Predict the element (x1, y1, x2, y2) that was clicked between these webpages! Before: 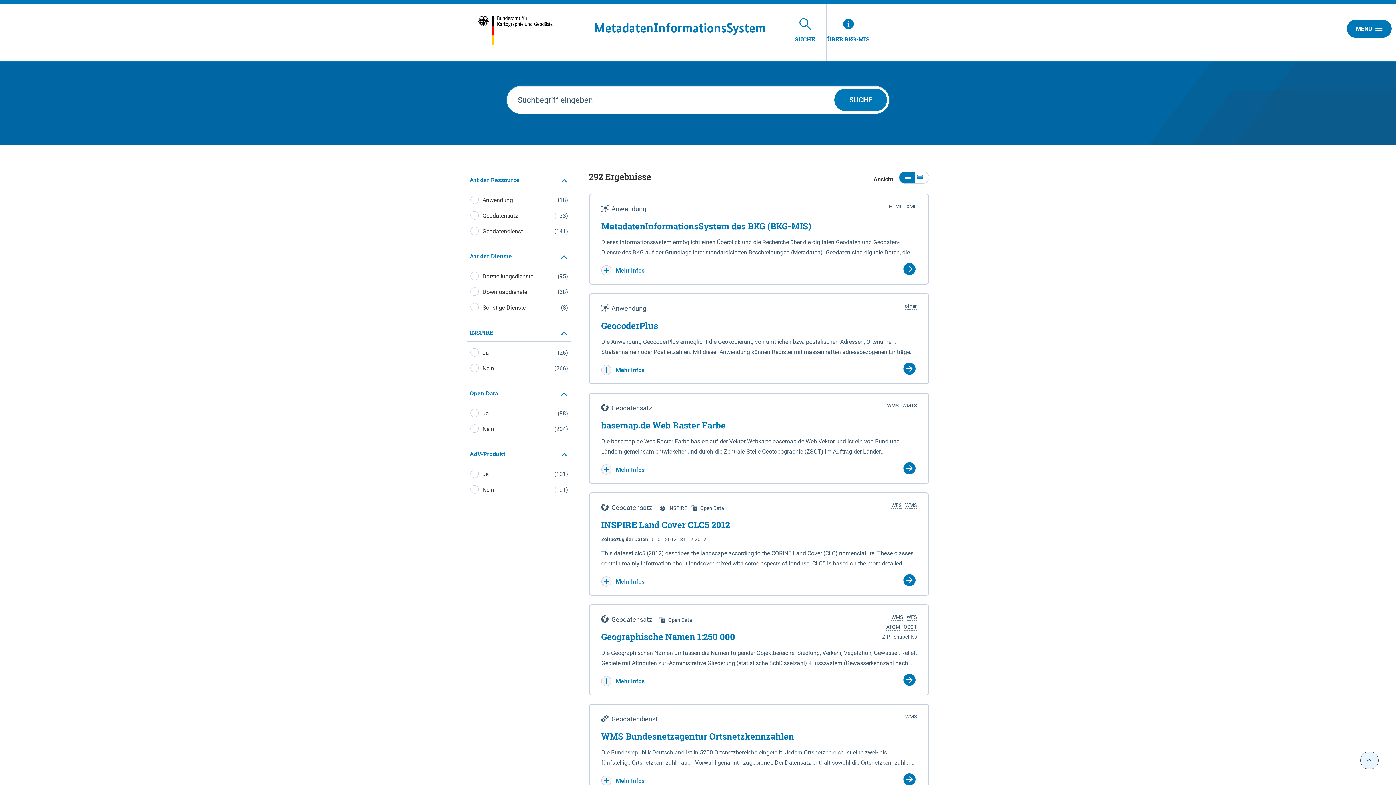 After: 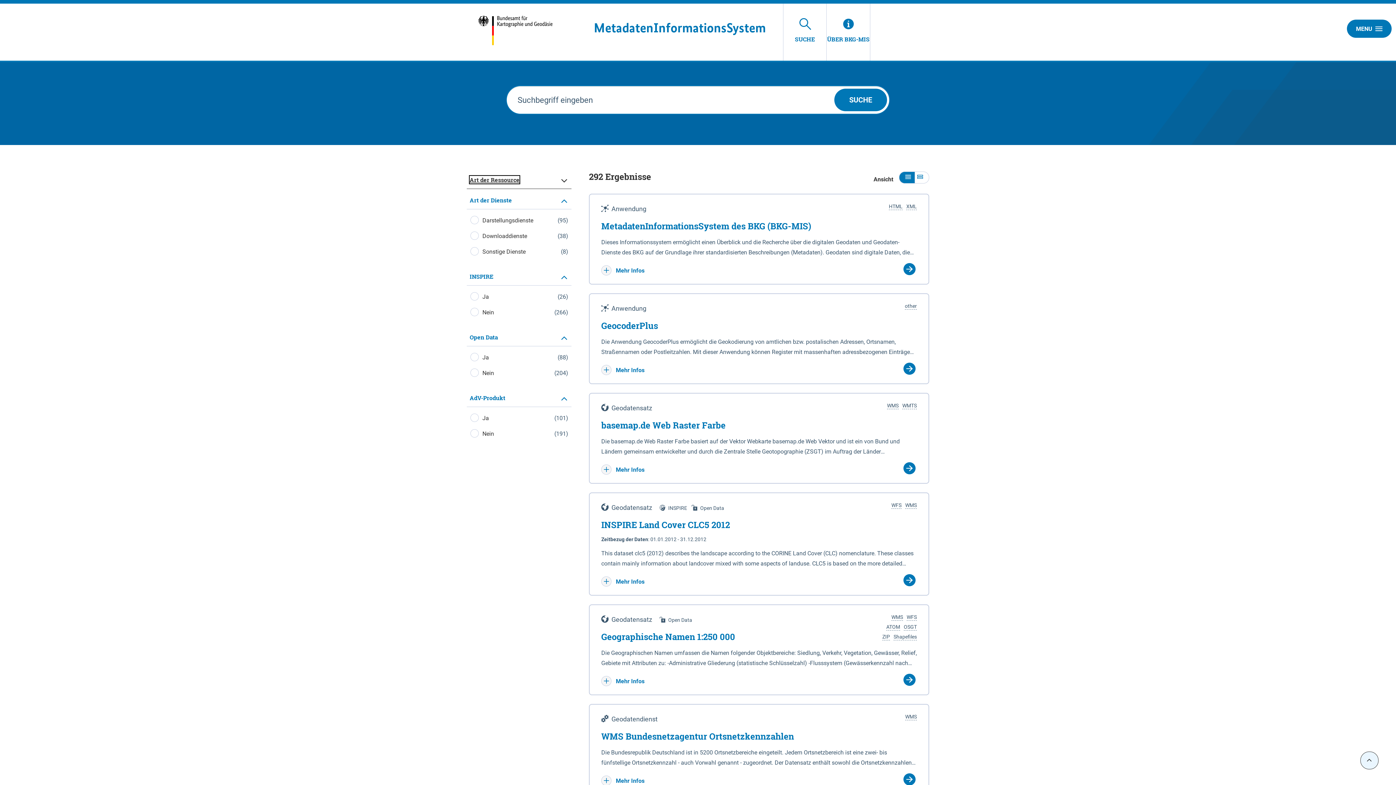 Action: bbox: (466, 171, 571, 189) label: Art der Ressource